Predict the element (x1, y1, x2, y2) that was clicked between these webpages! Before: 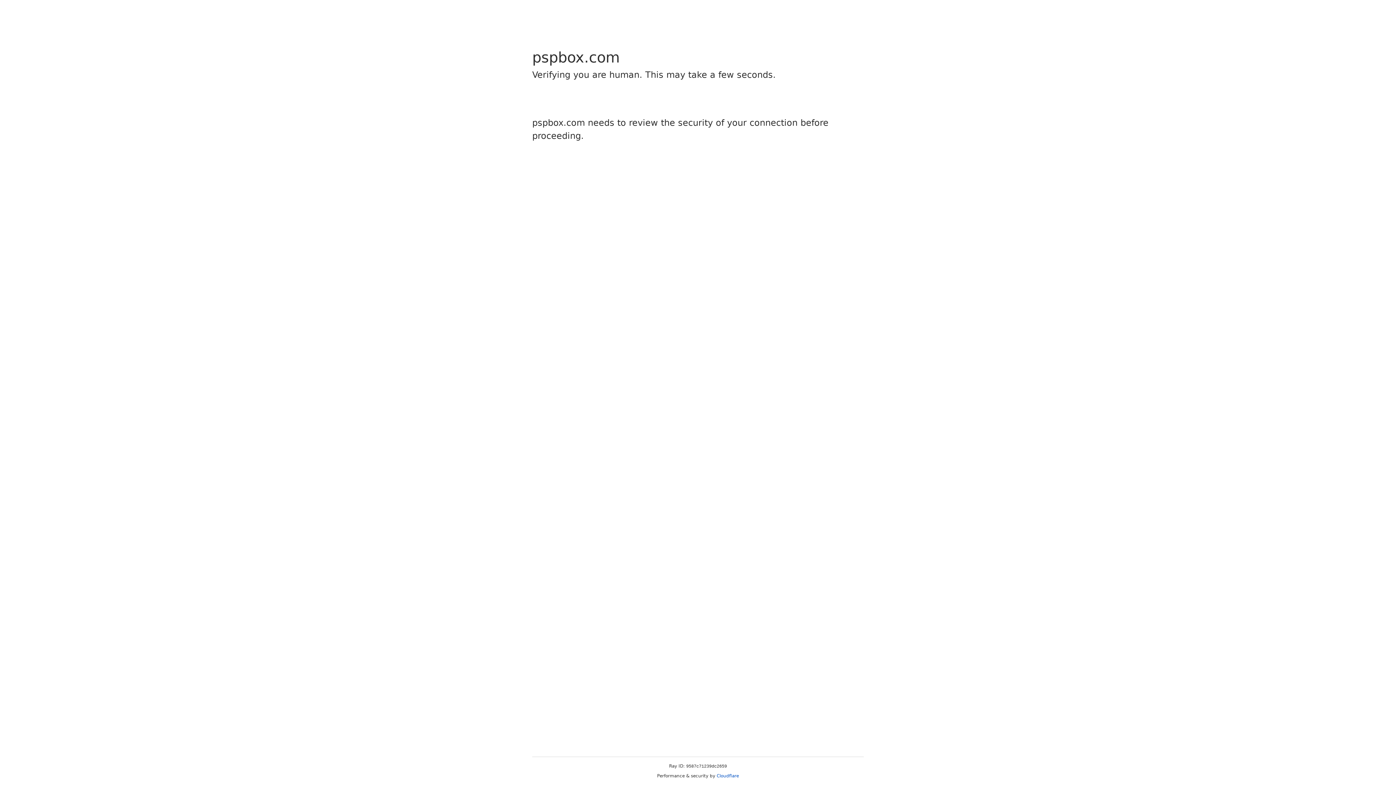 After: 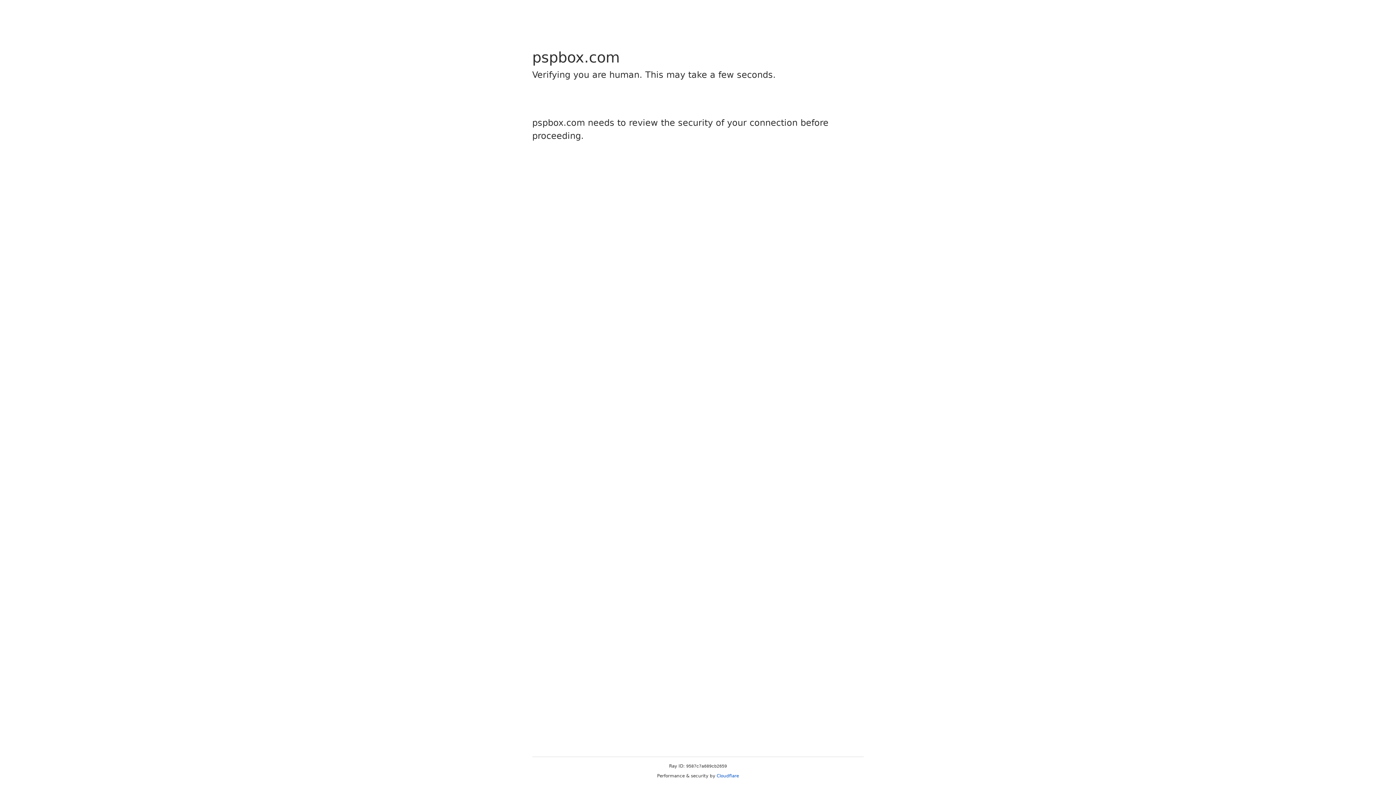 Action: label: Cloudflare bbox: (716, 773, 739, 778)